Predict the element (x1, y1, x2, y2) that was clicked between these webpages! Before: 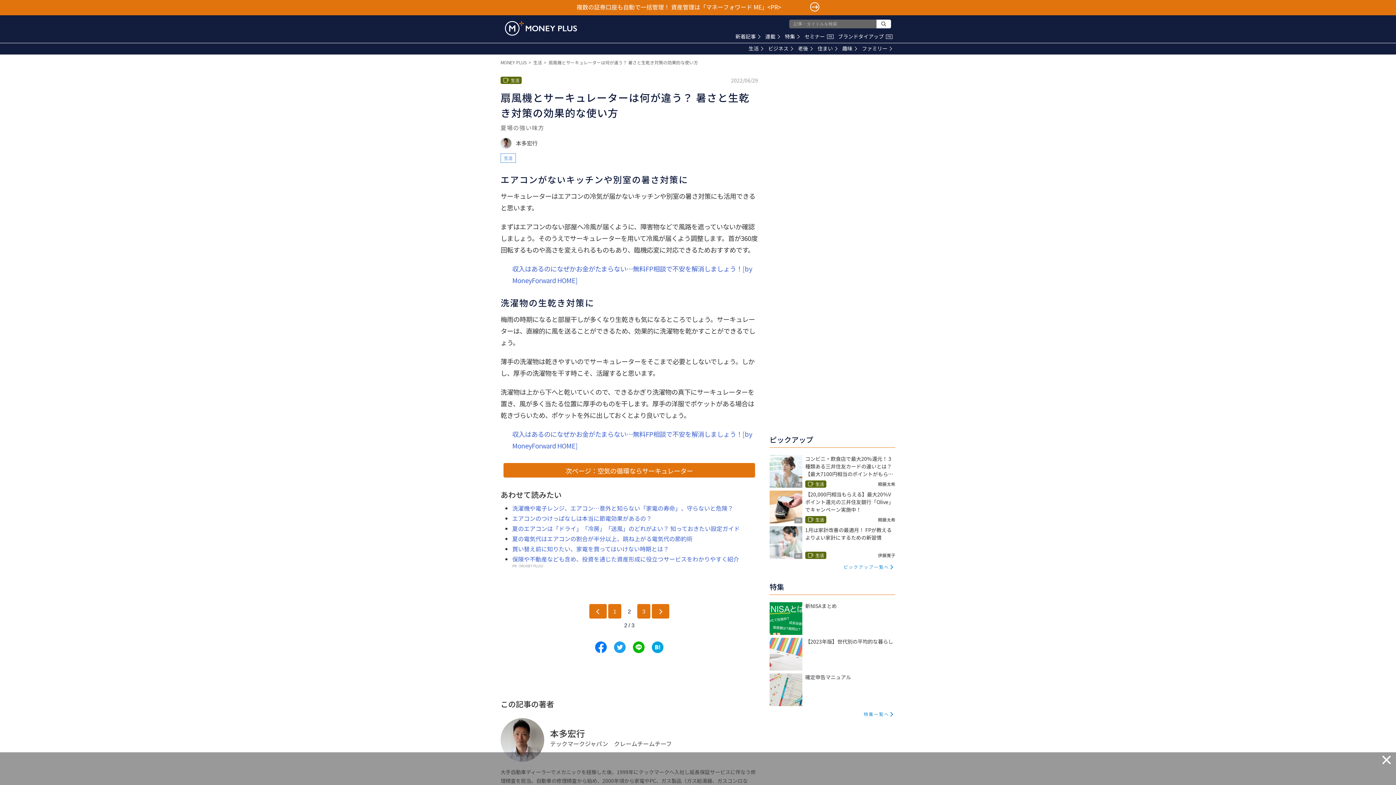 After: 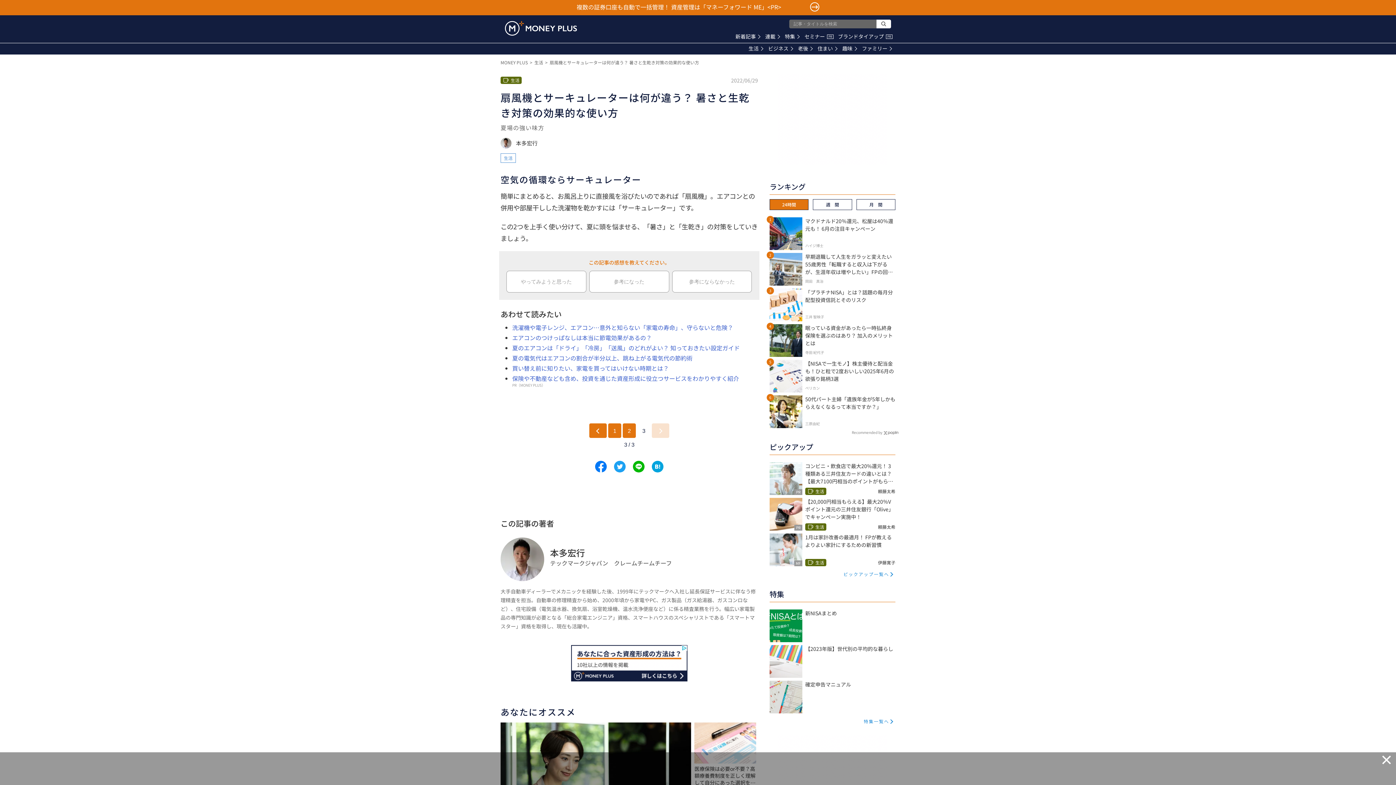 Action: bbox: (637, 604, 650, 618) label: 3